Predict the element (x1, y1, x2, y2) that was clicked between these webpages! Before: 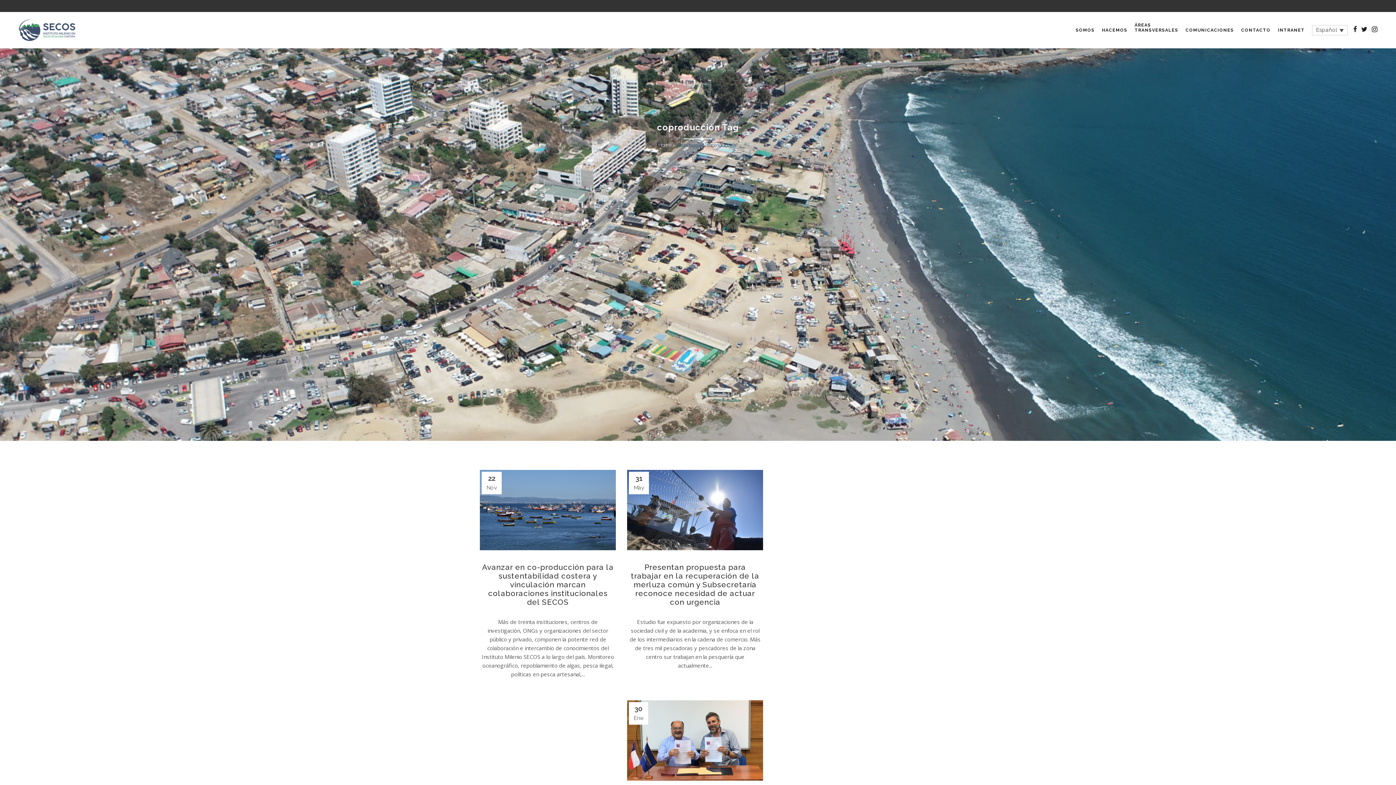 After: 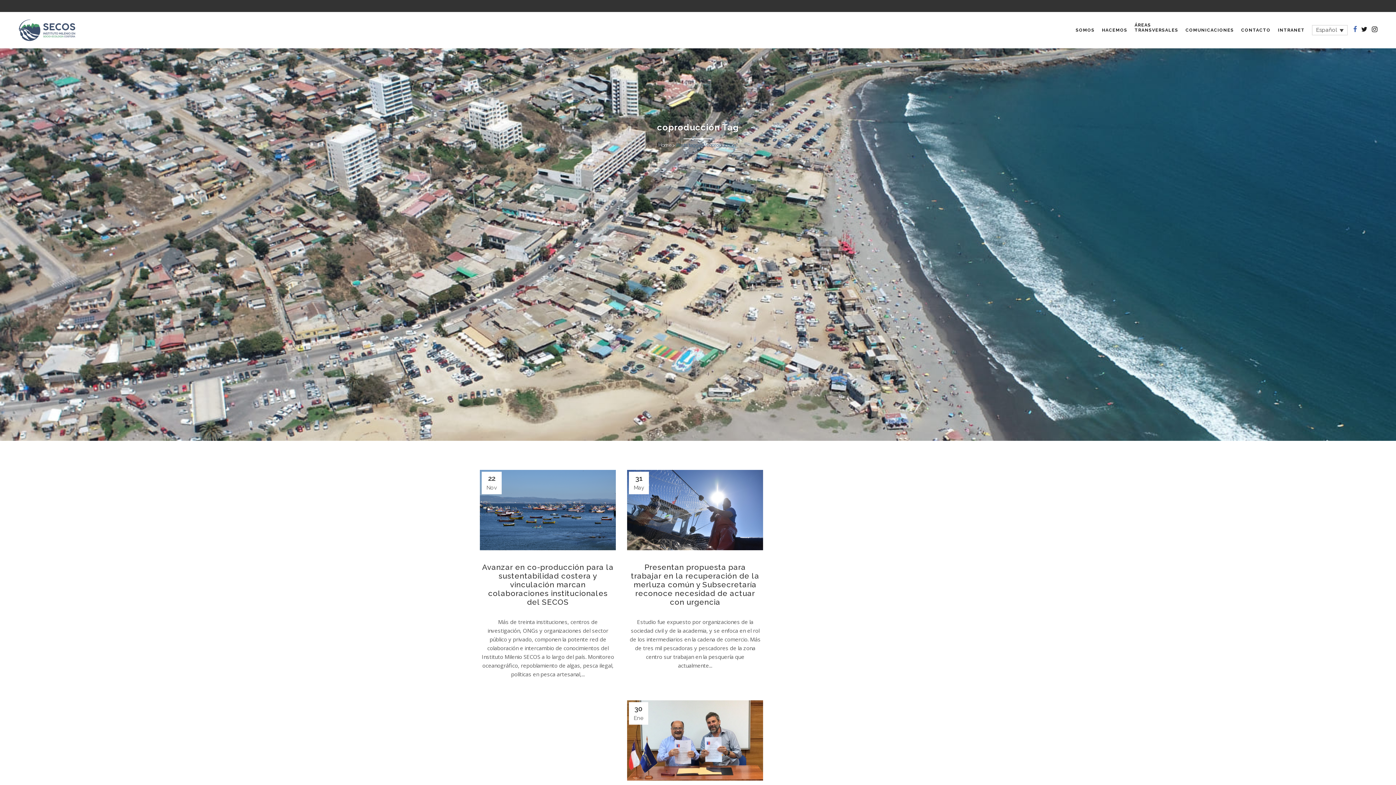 Action: bbox: (1353, 26, 1357, 33)